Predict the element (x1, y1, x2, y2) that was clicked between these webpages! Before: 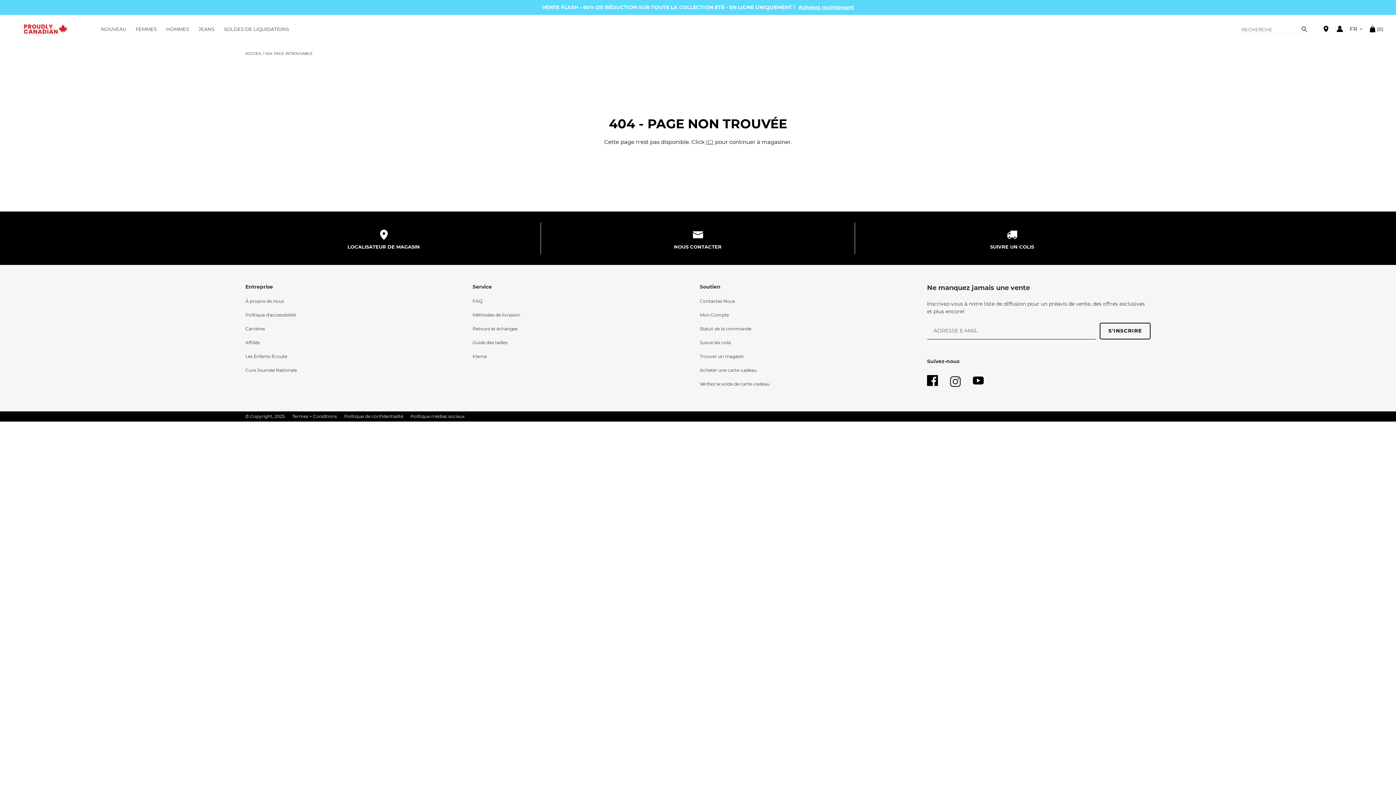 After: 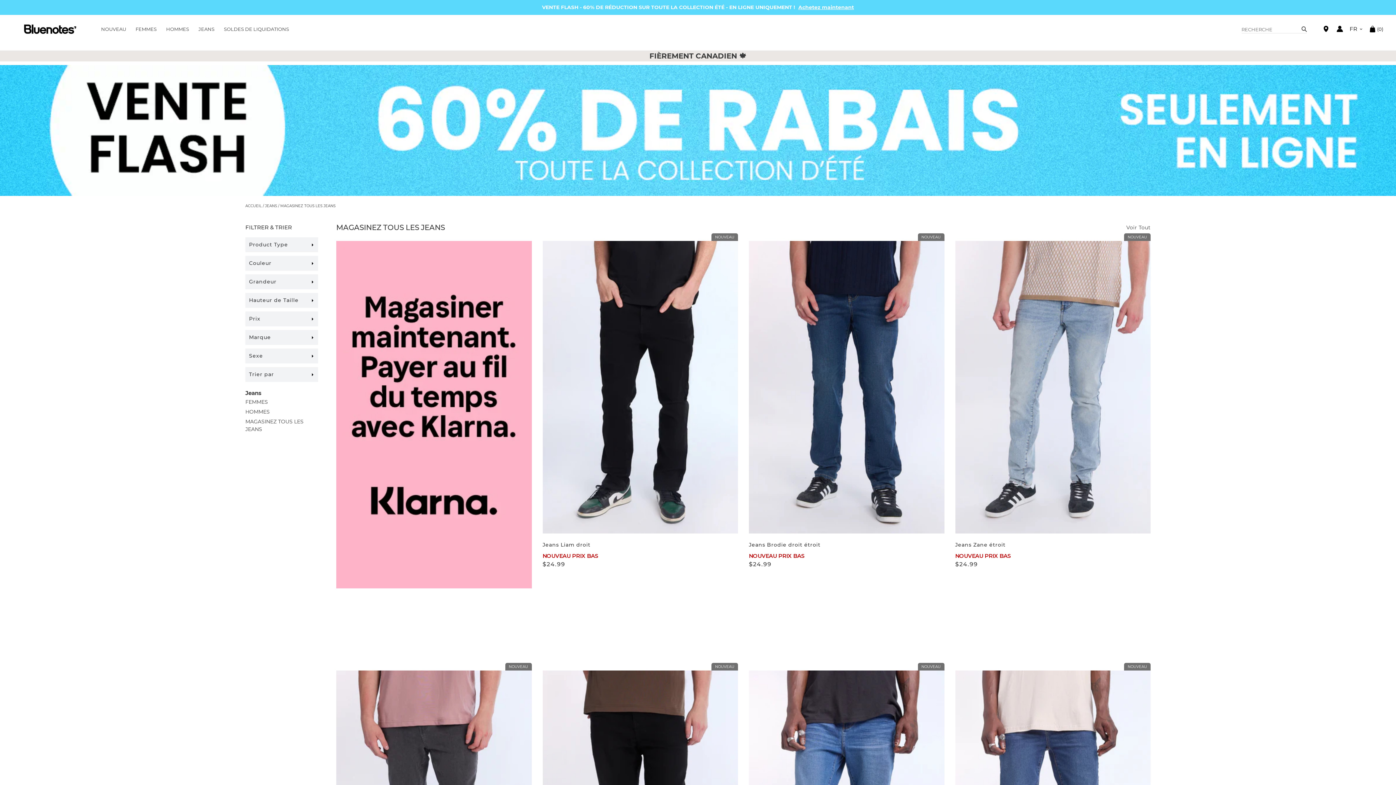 Action: bbox: (197, 24, 215, 34) label: JEANS